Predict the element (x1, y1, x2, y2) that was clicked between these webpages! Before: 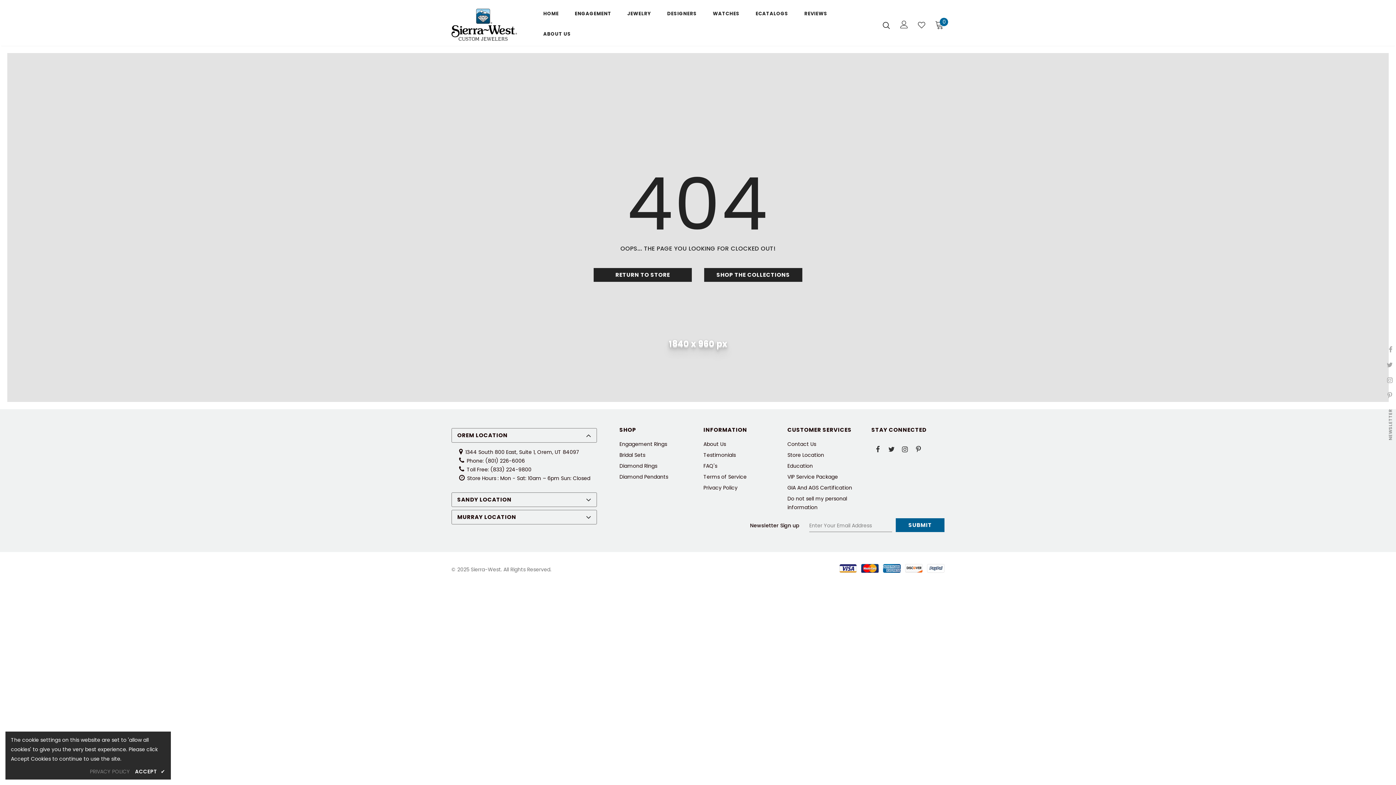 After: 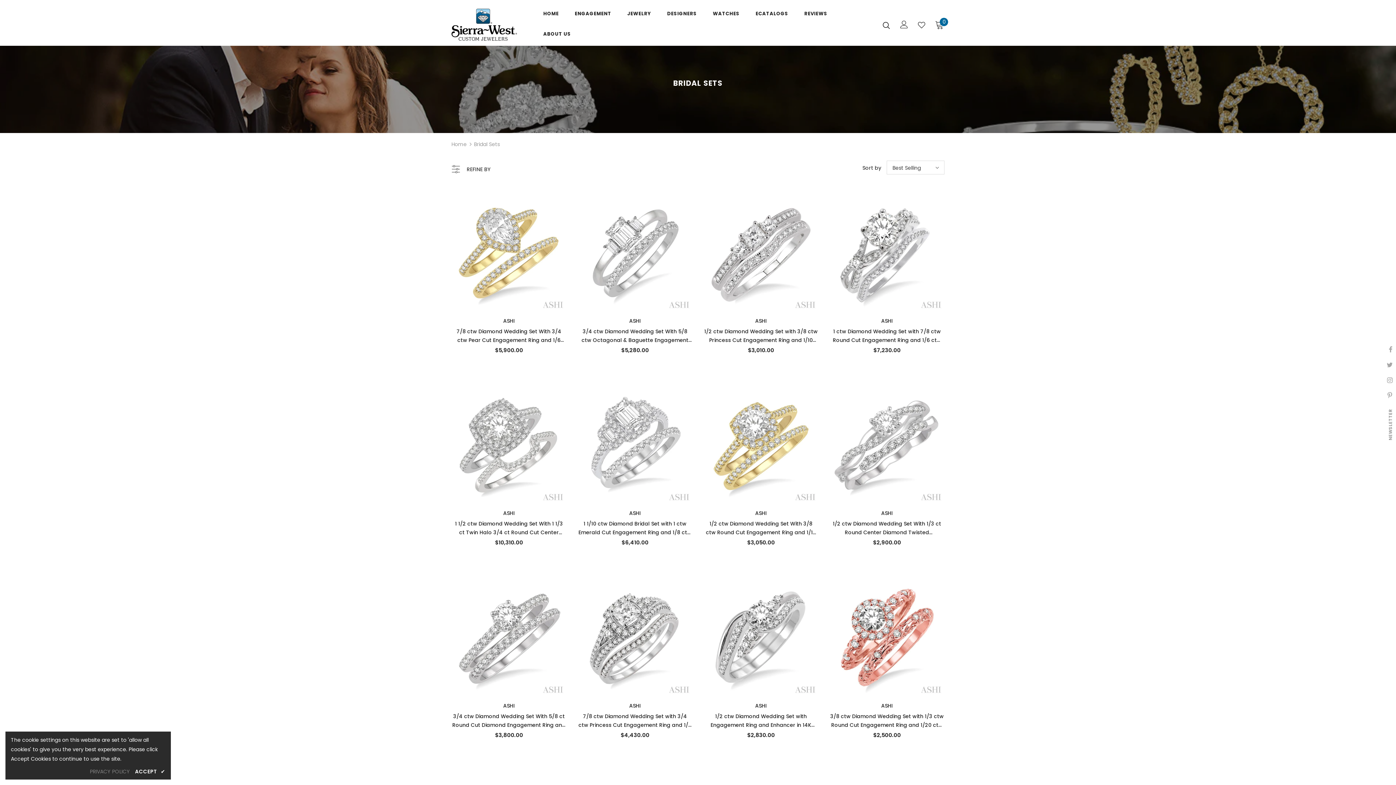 Action: label: Bridal Sets bbox: (619, 449, 645, 460)